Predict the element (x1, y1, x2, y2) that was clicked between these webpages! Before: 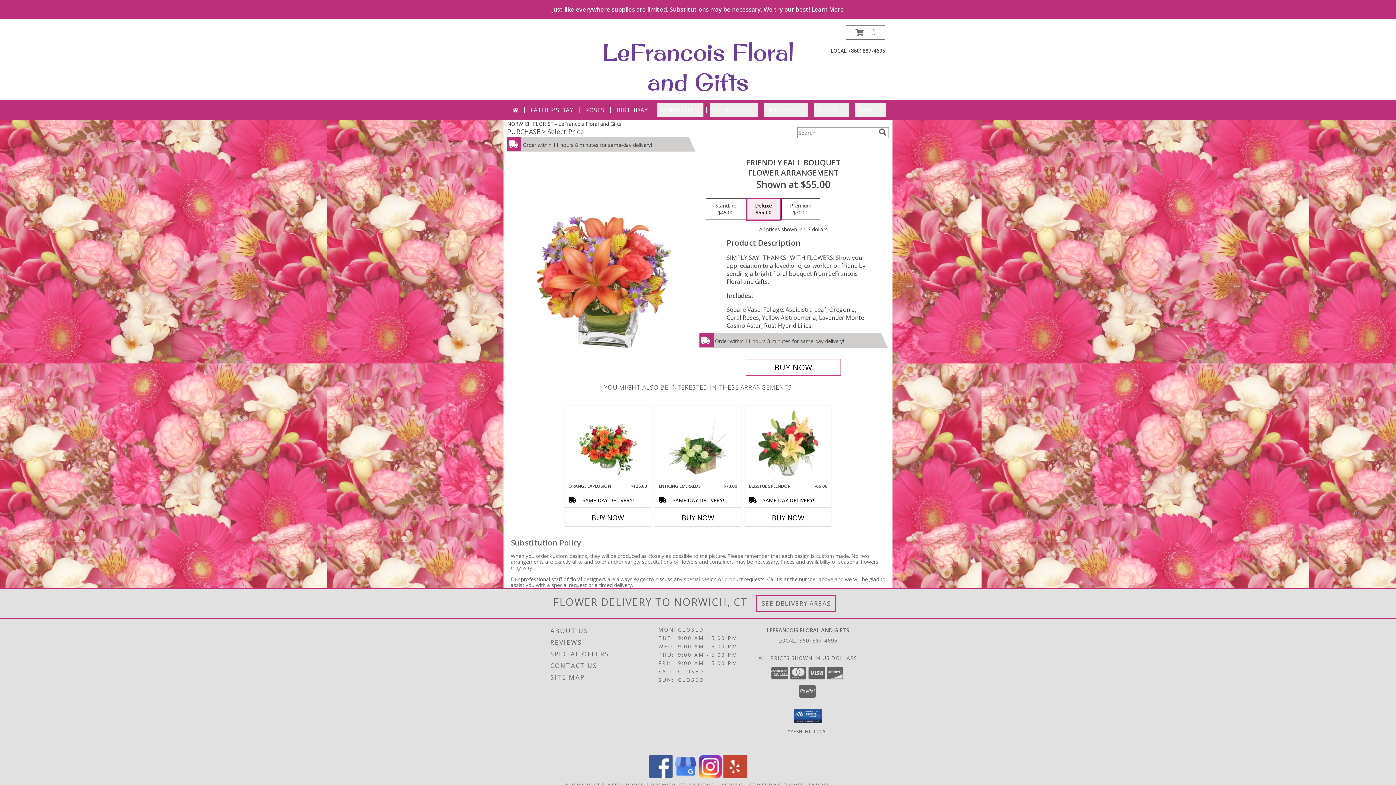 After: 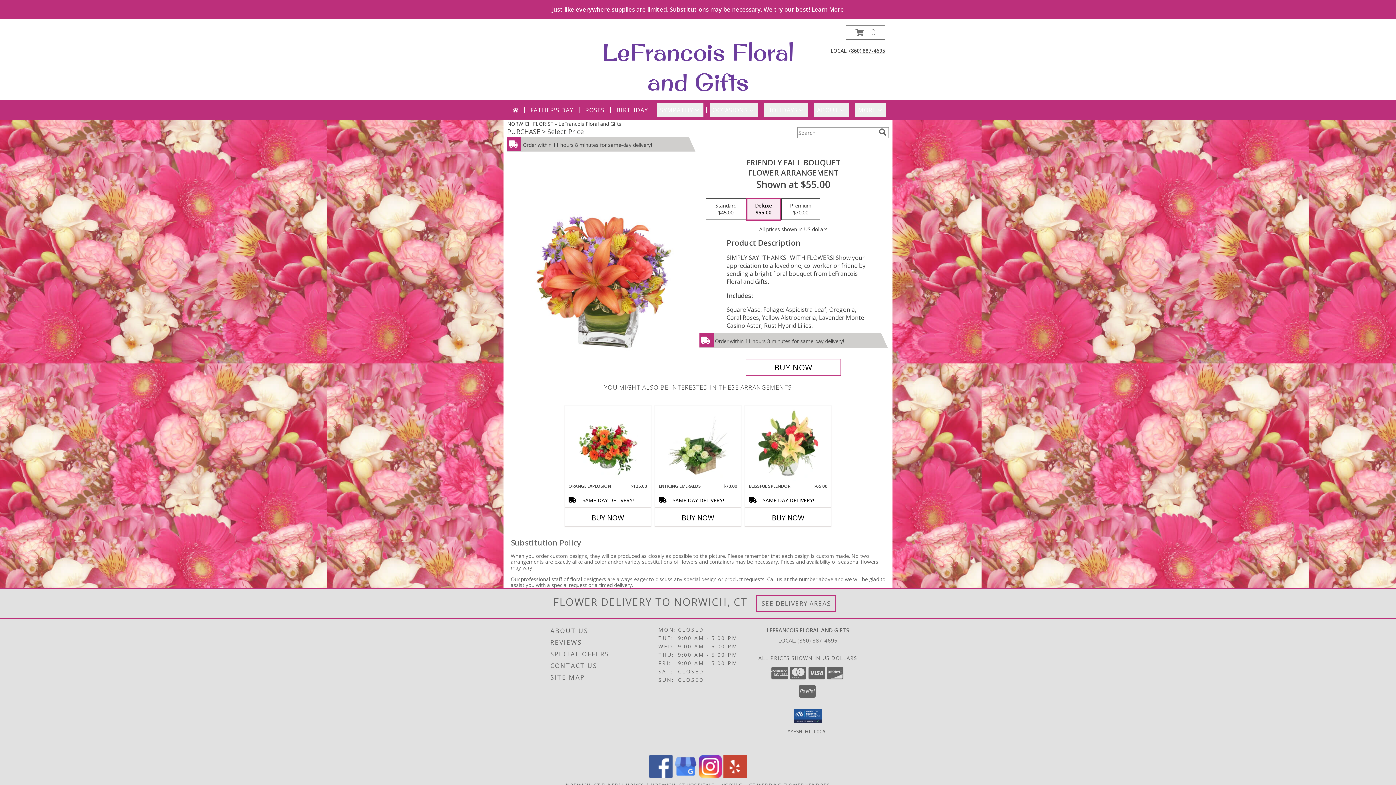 Action: label: Call local number: +1-860-887-4695 bbox: (849, 47, 885, 54)